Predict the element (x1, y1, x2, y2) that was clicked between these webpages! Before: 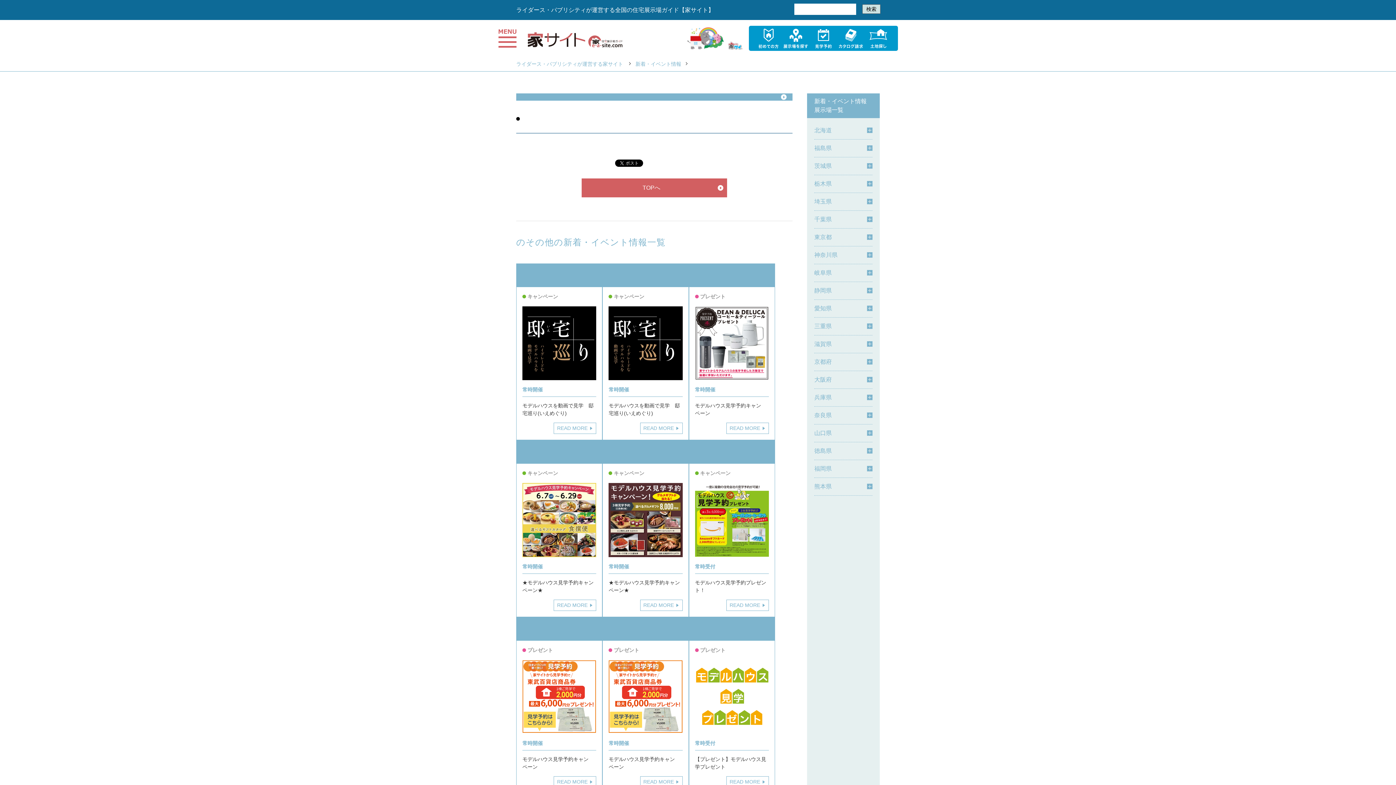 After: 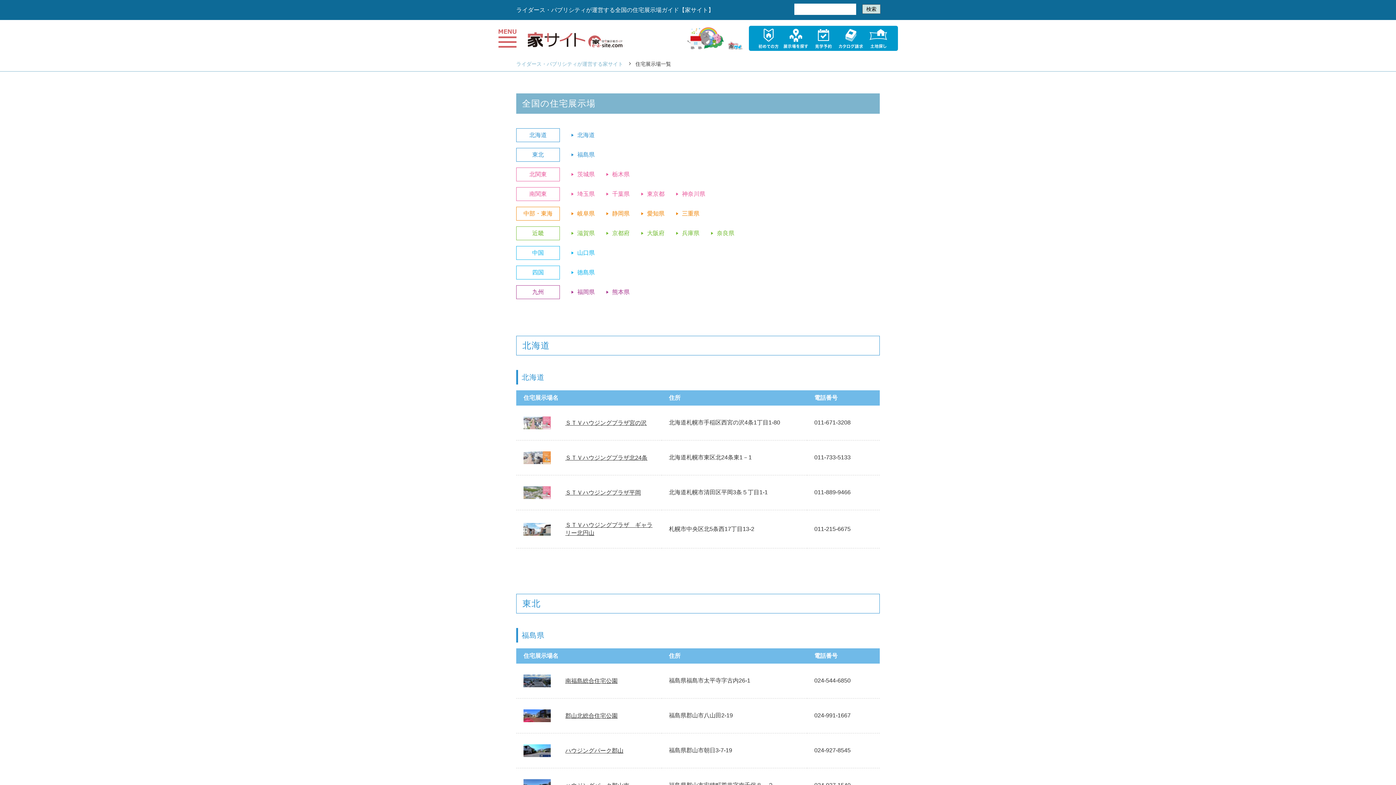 Action: bbox: (783, 40, 808, 46)